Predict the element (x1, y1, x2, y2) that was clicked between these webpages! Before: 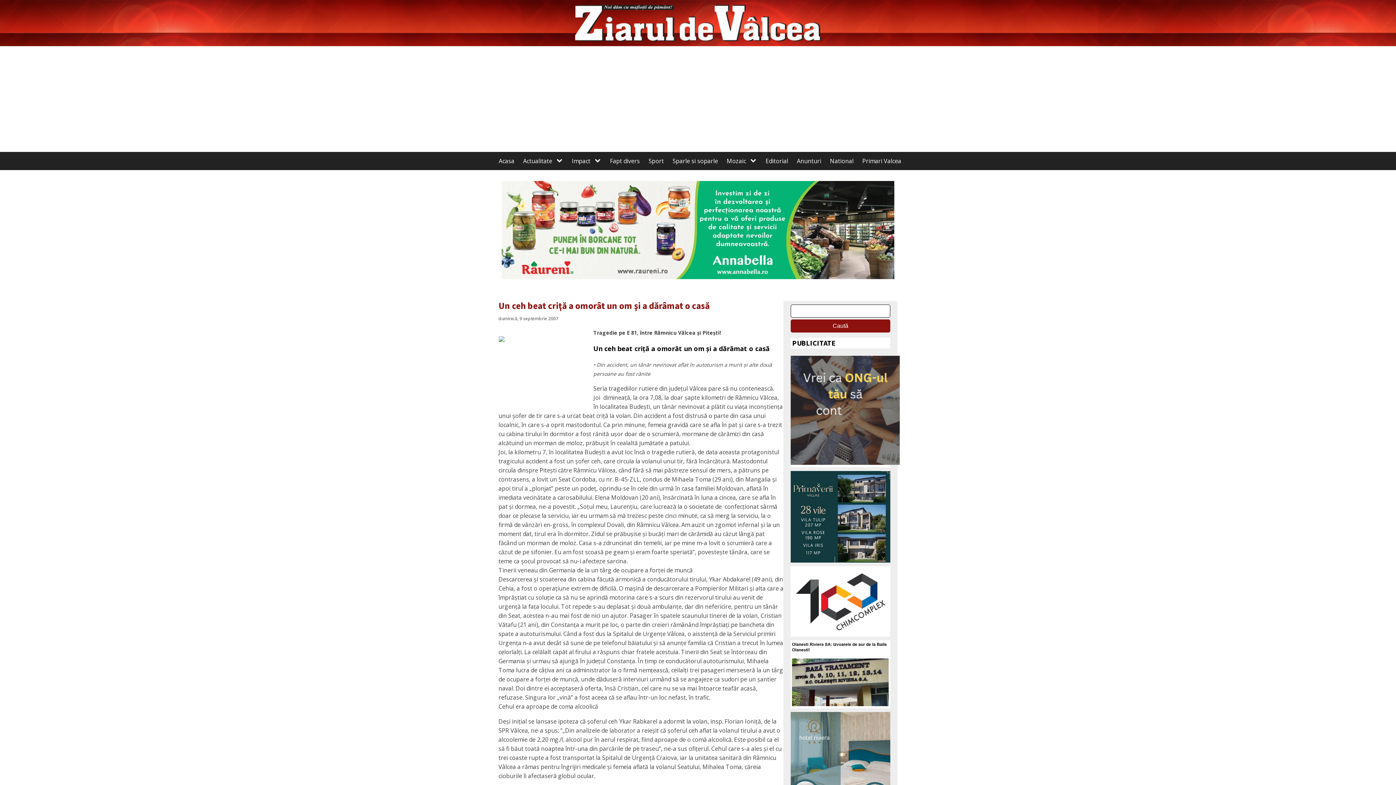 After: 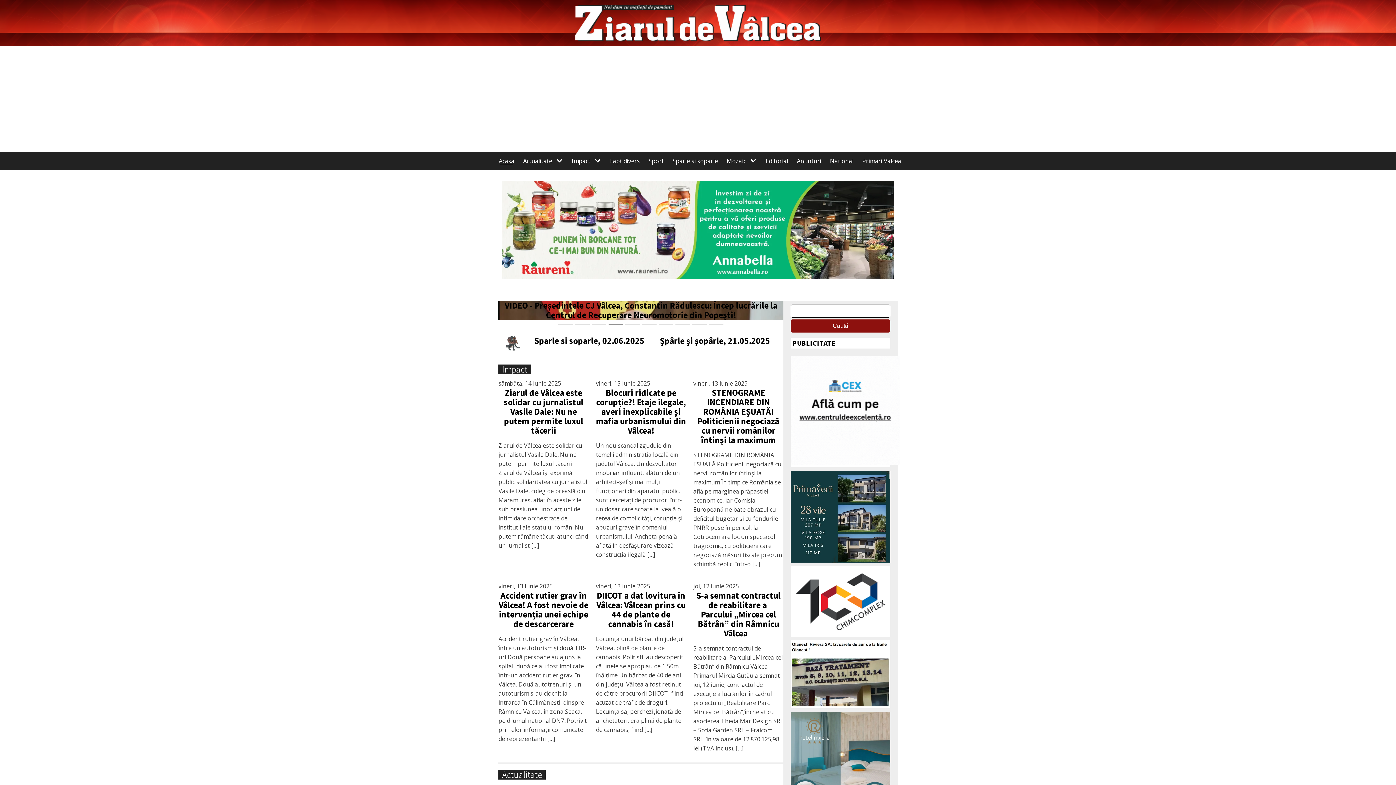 Action: bbox: (573, 3, 823, 42)